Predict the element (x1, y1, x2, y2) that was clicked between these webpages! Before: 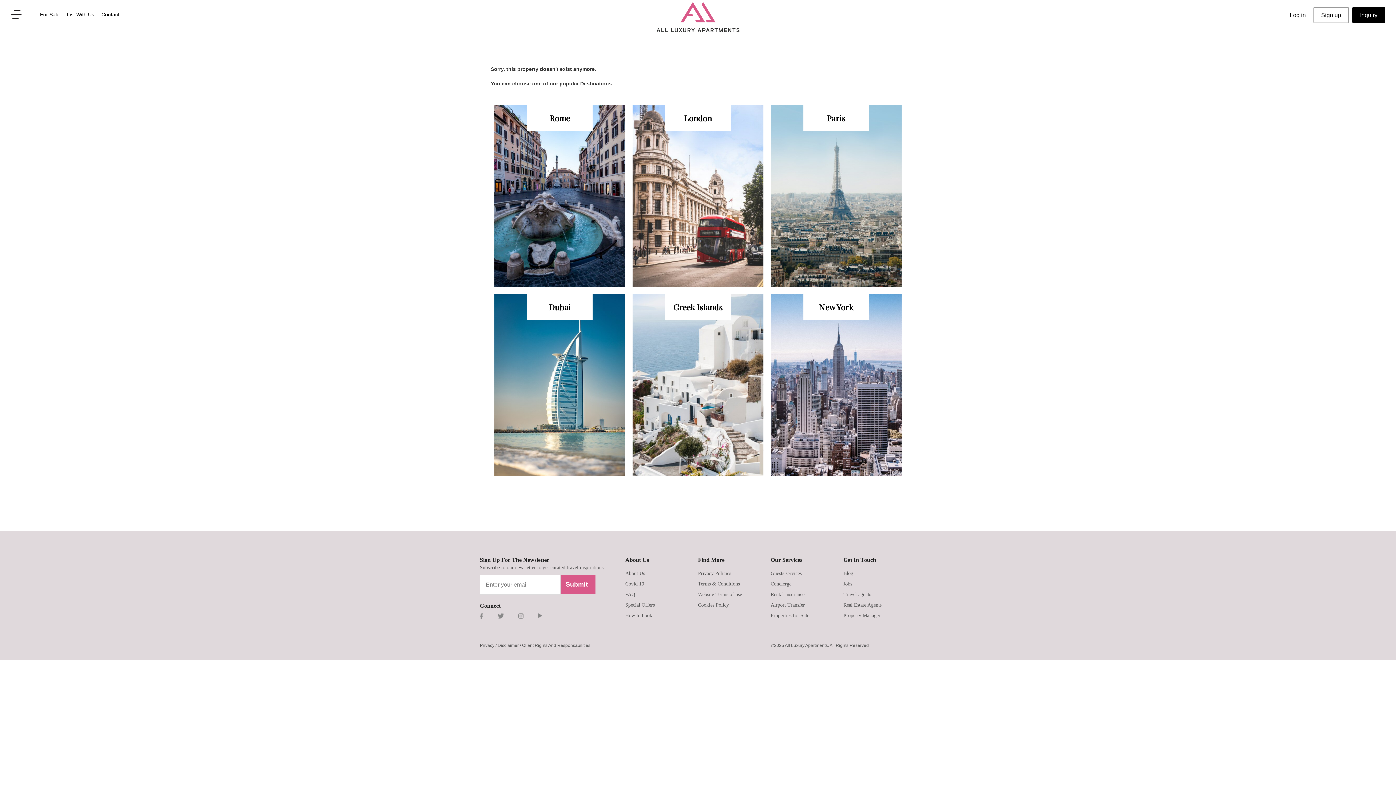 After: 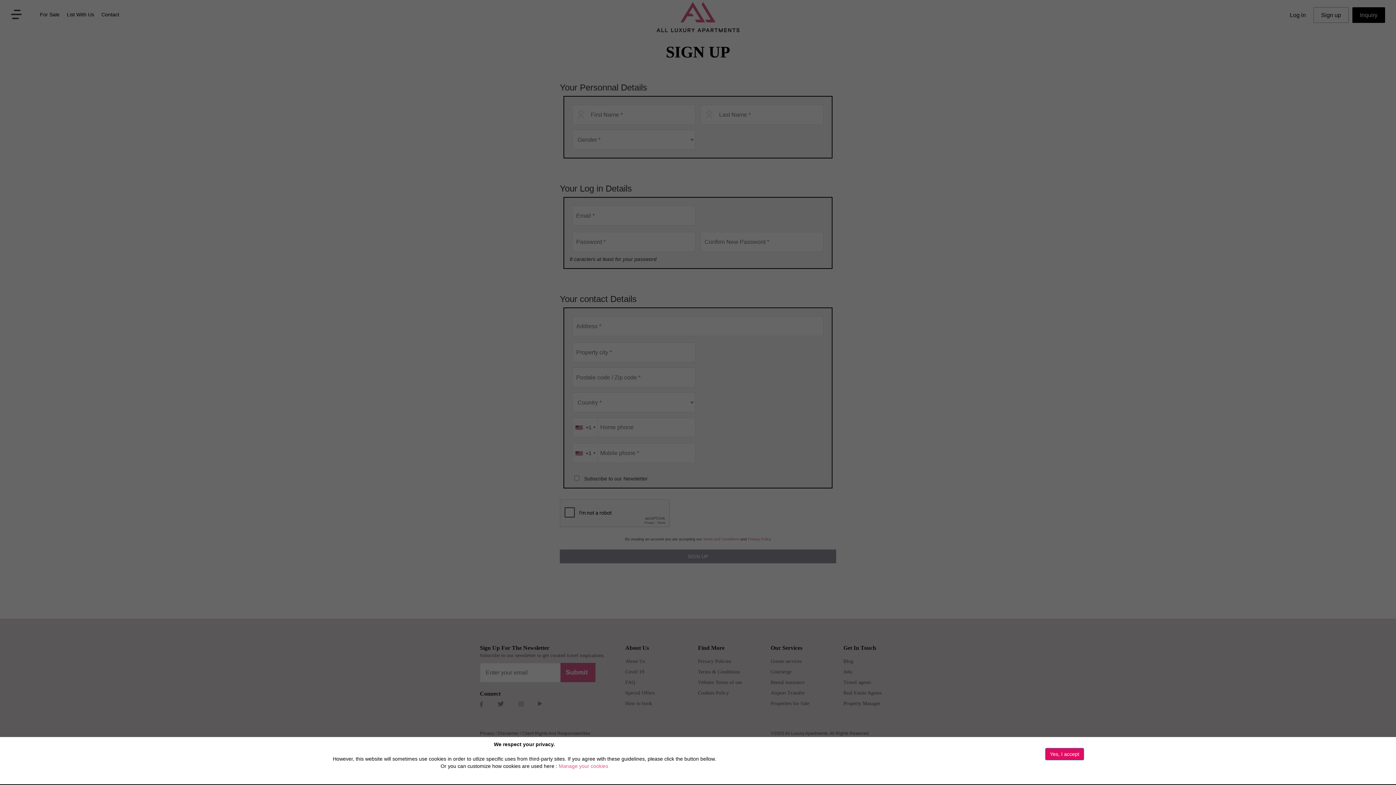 Action: bbox: (1314, 7, 1348, 22) label: Sign up